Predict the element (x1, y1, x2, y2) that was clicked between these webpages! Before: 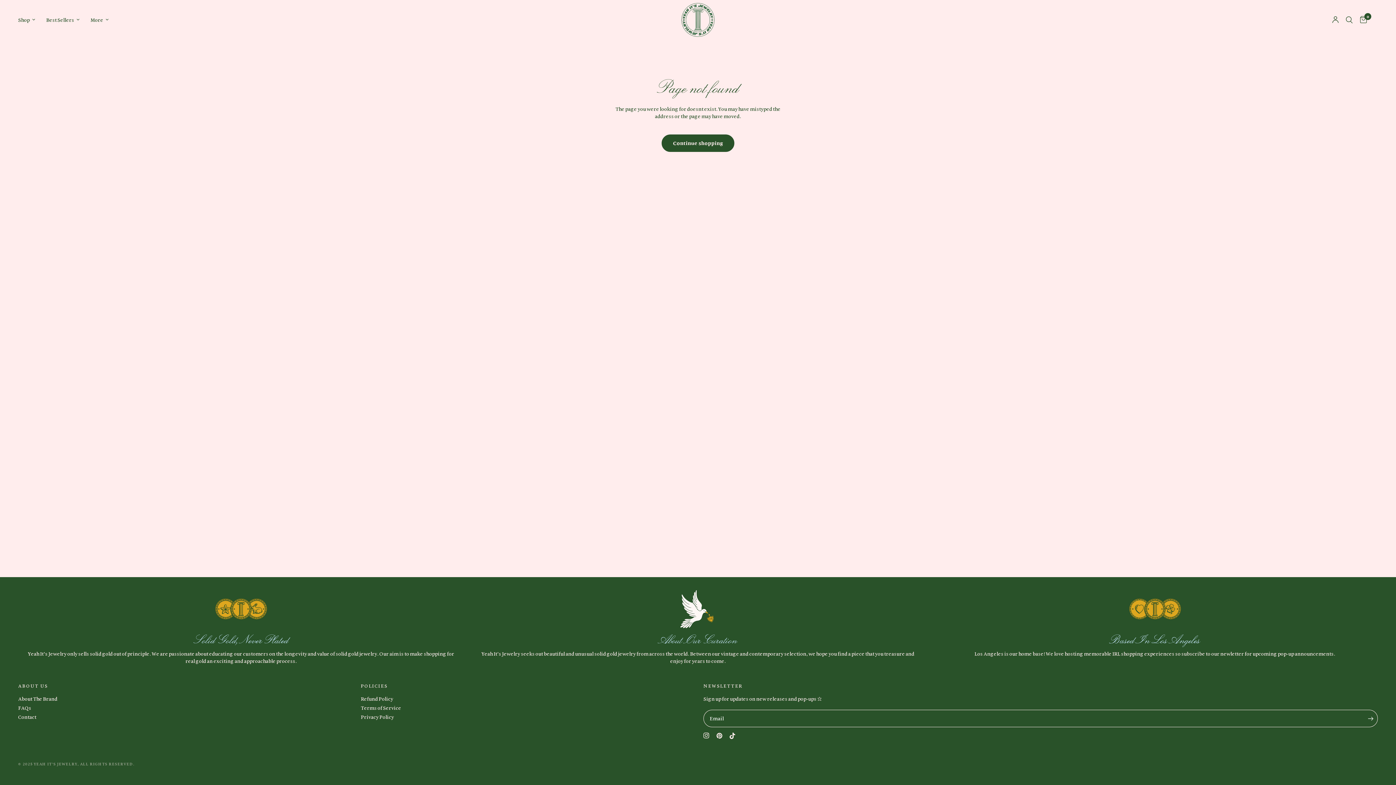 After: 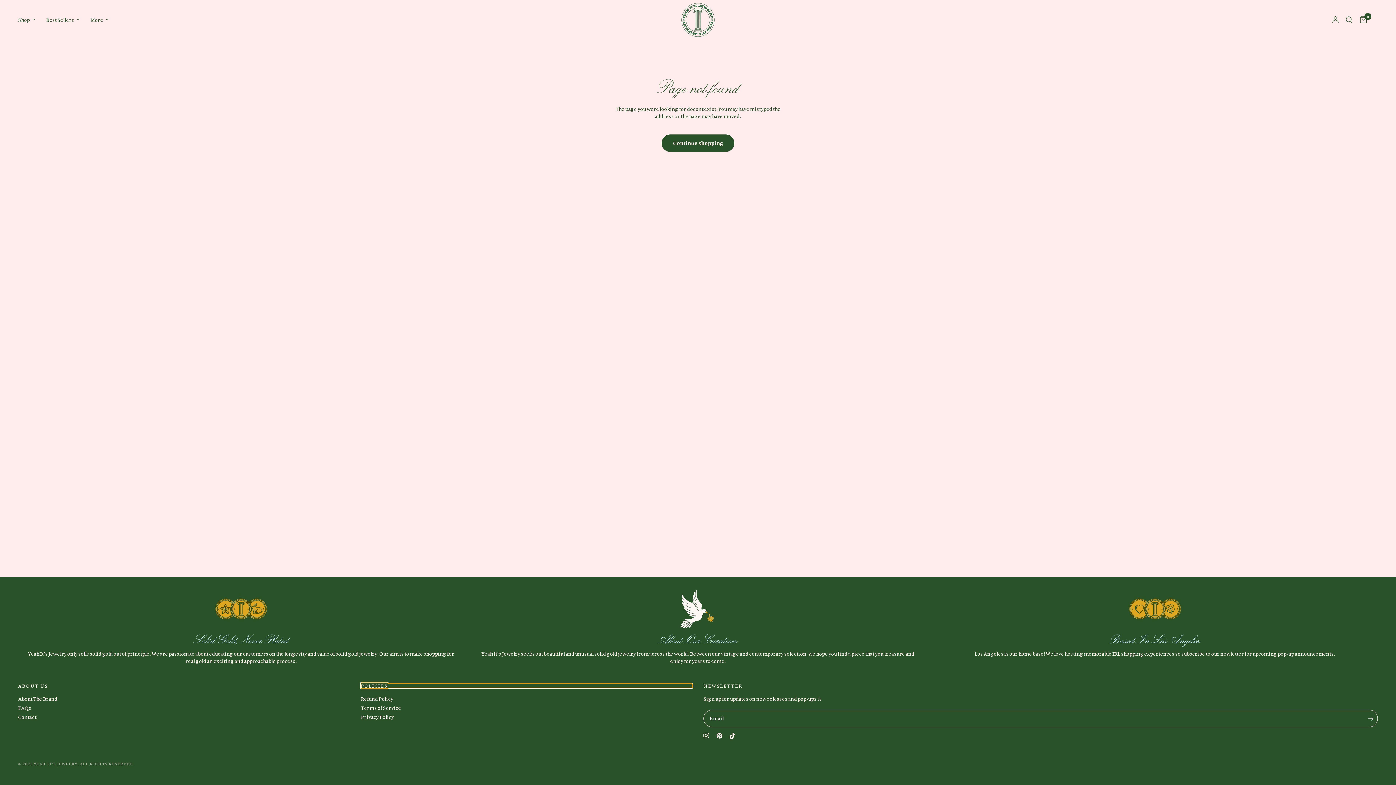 Action: label: POLICIES bbox: (360, 684, 692, 688)